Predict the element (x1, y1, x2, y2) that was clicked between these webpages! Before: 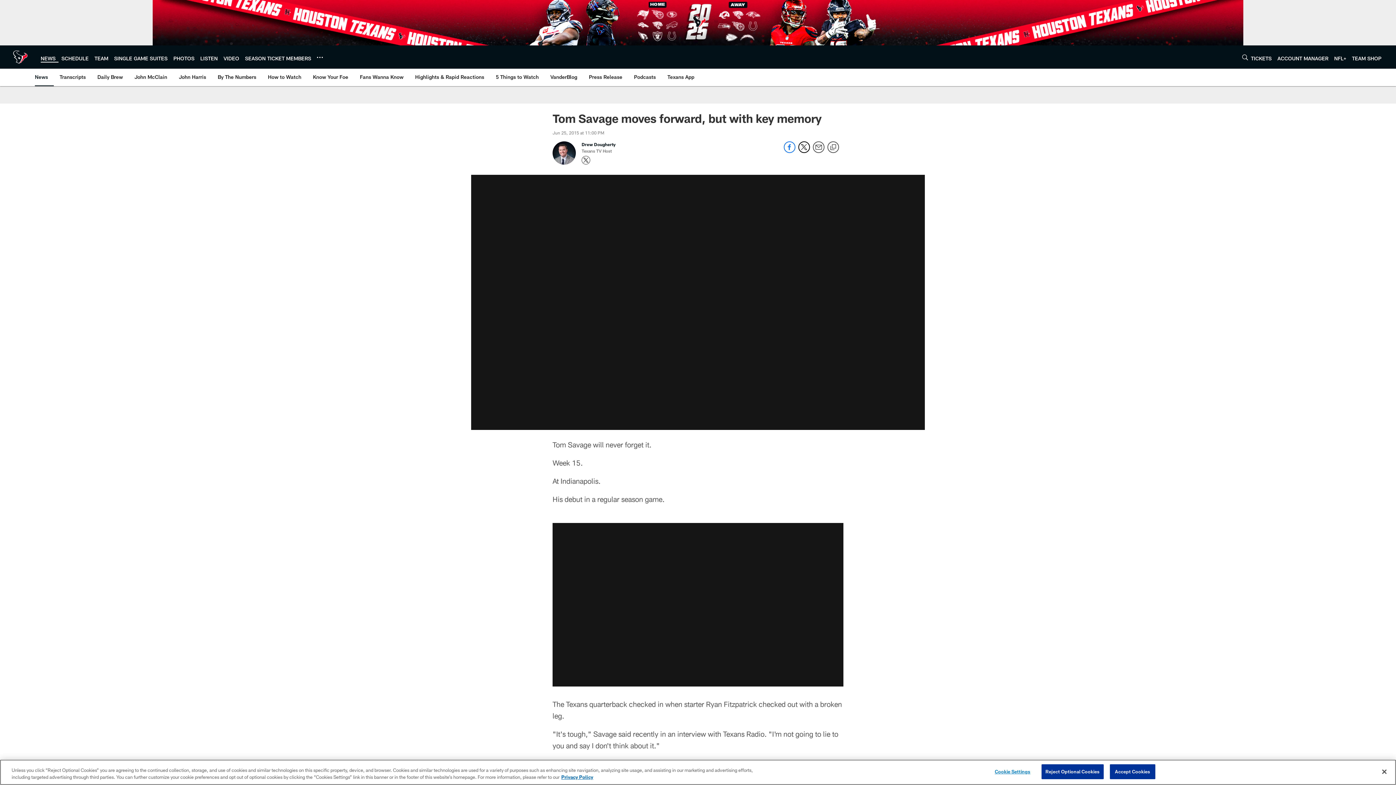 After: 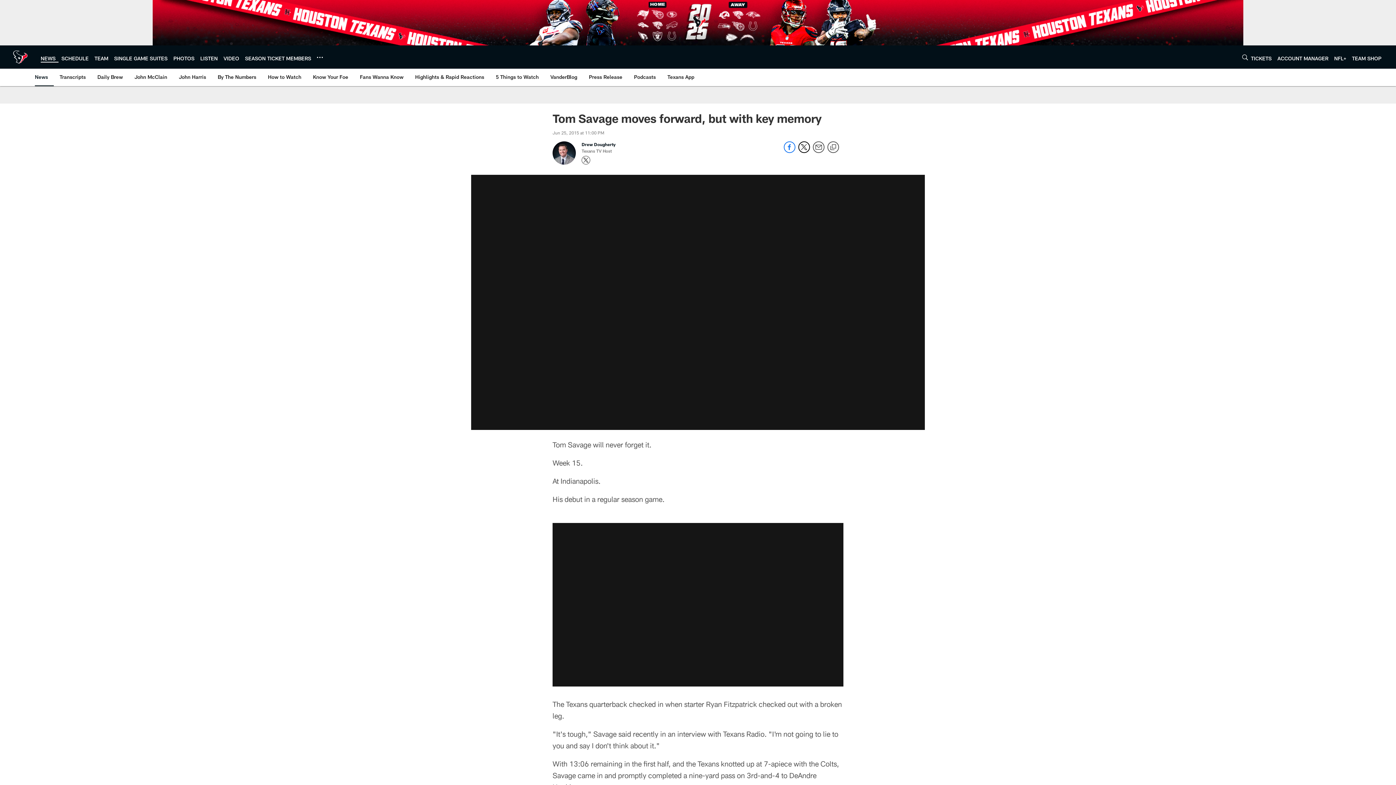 Action: label: Reject Optional Cookies bbox: (1041, 764, 1103, 779)